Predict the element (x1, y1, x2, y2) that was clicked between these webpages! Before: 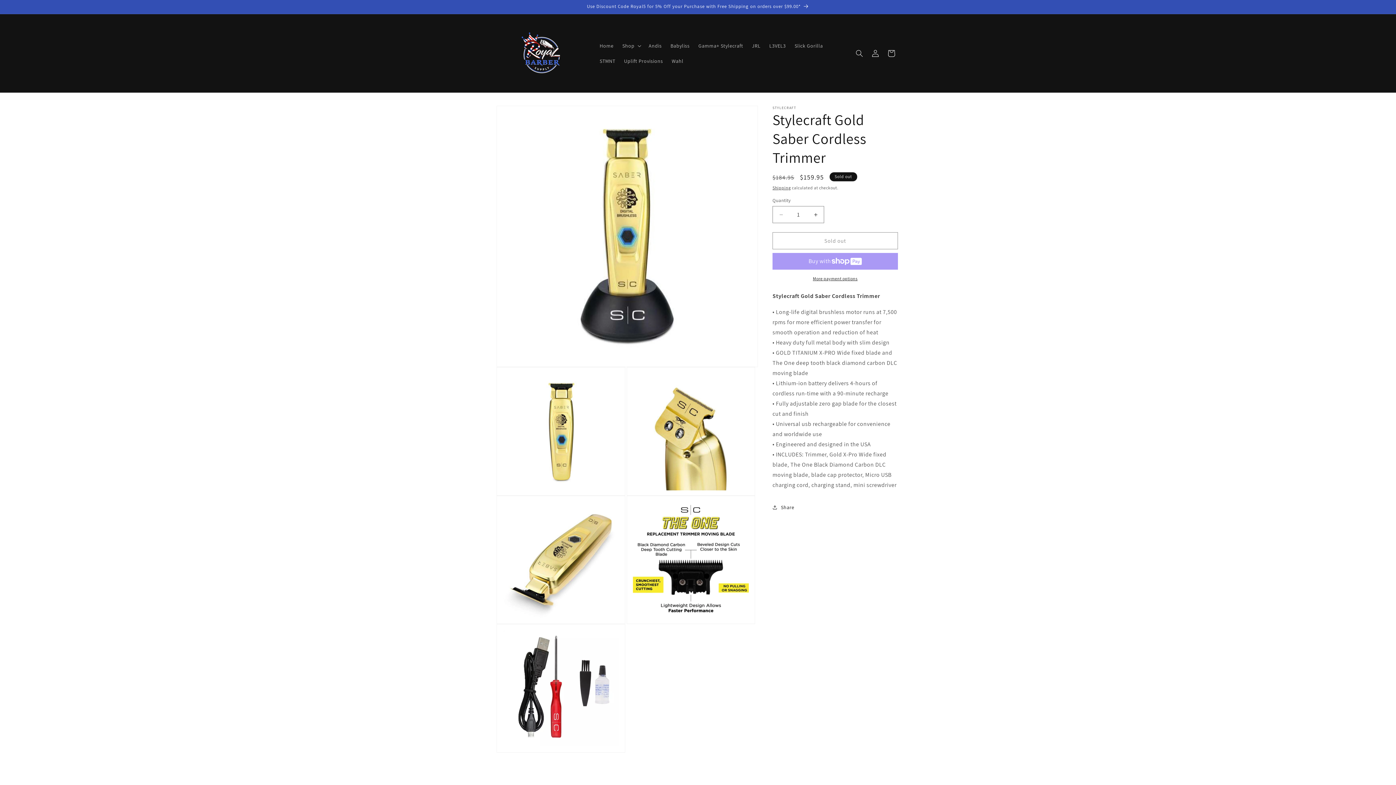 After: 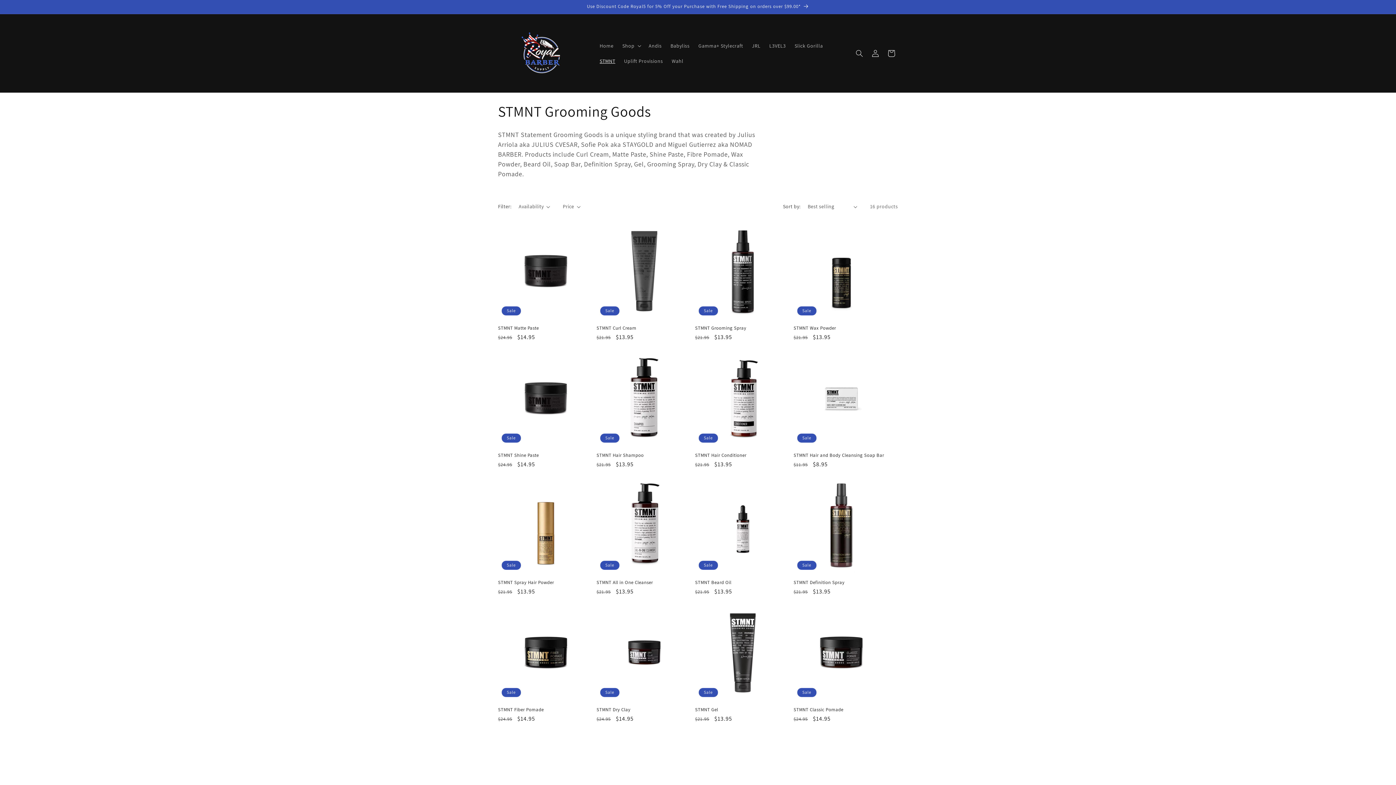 Action: bbox: (595, 53, 619, 68) label: STMNT